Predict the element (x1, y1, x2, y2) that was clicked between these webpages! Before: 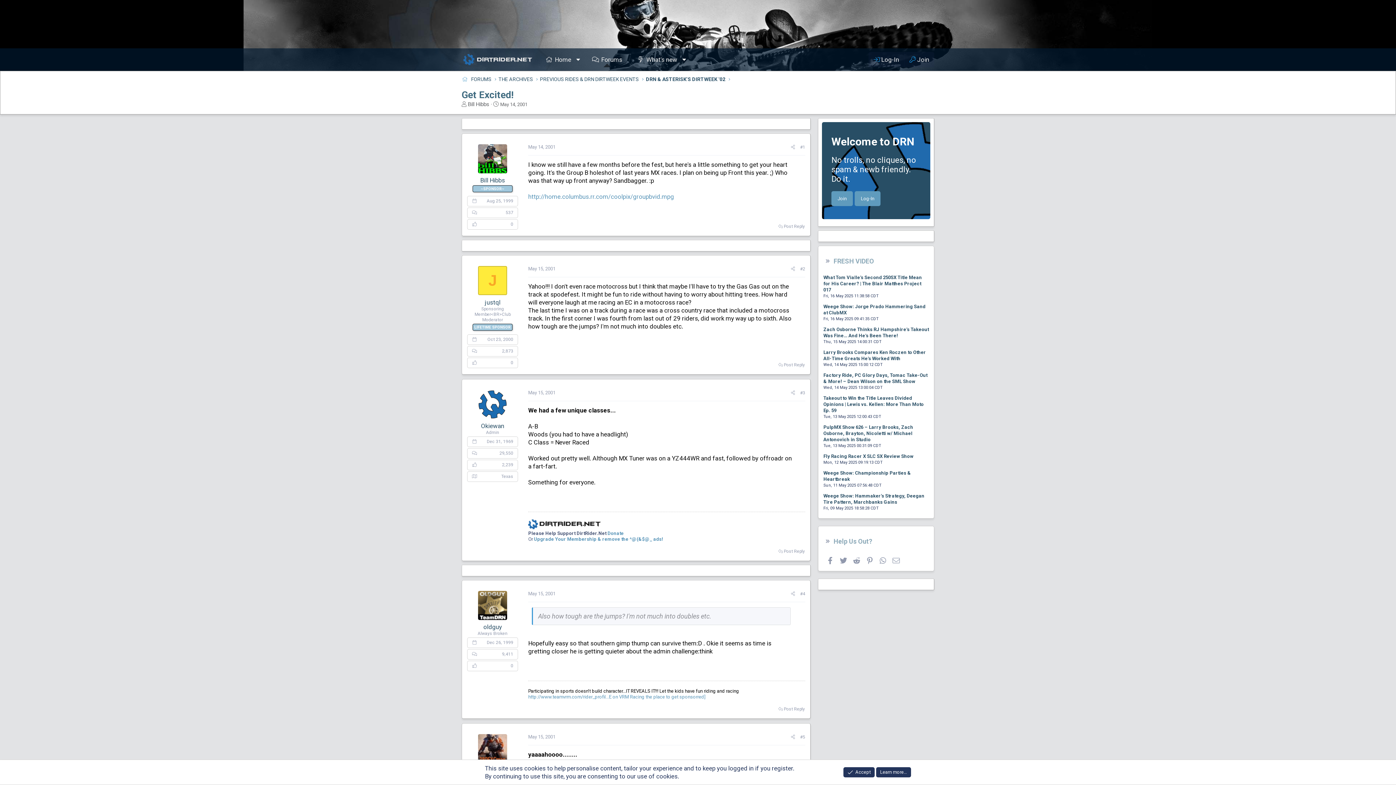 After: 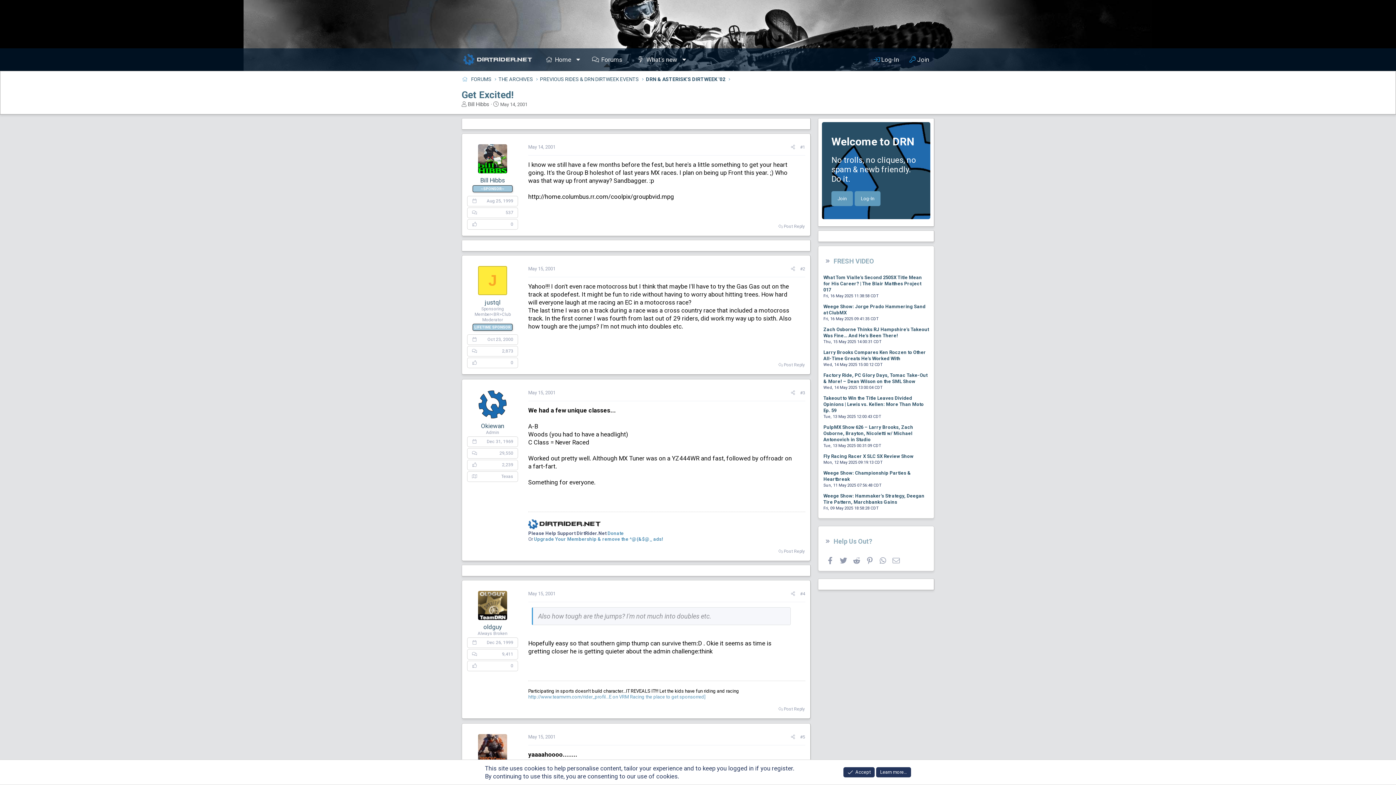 Action: bbox: (528, 193, 674, 200) label: http://home.columbus.rr.com/coolpix/groupbvid.mpg